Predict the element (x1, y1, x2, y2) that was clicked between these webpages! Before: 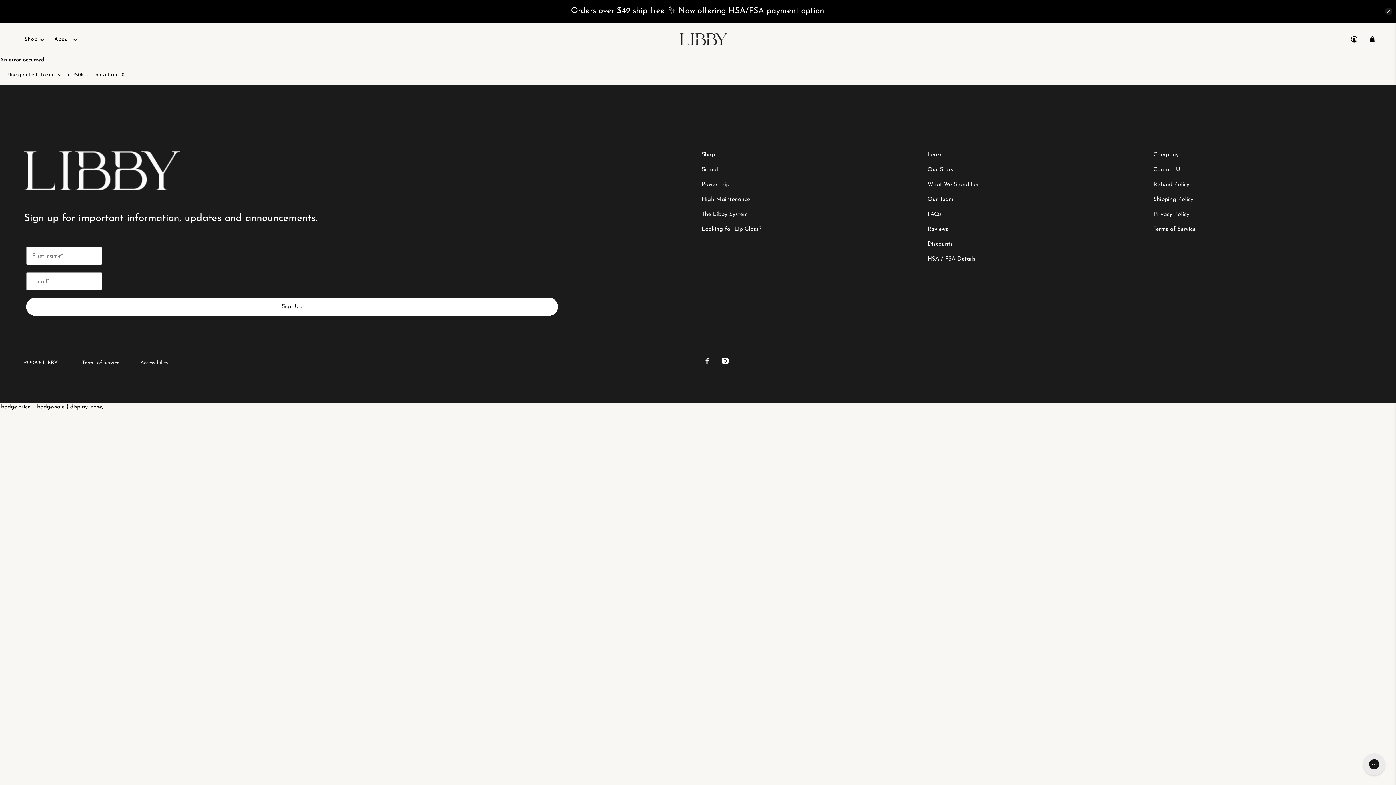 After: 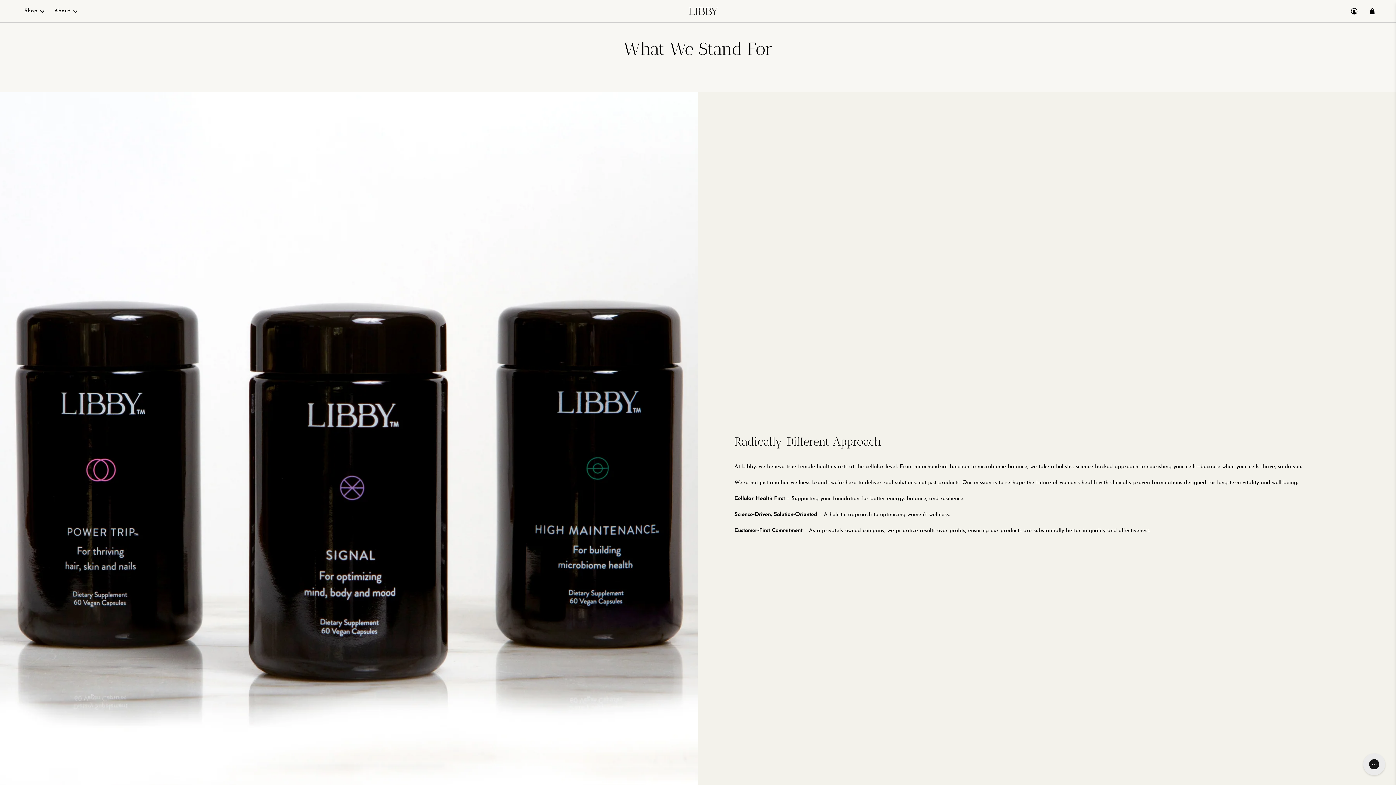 Action: bbox: (927, 181, 979, 187) label: What We Stand For